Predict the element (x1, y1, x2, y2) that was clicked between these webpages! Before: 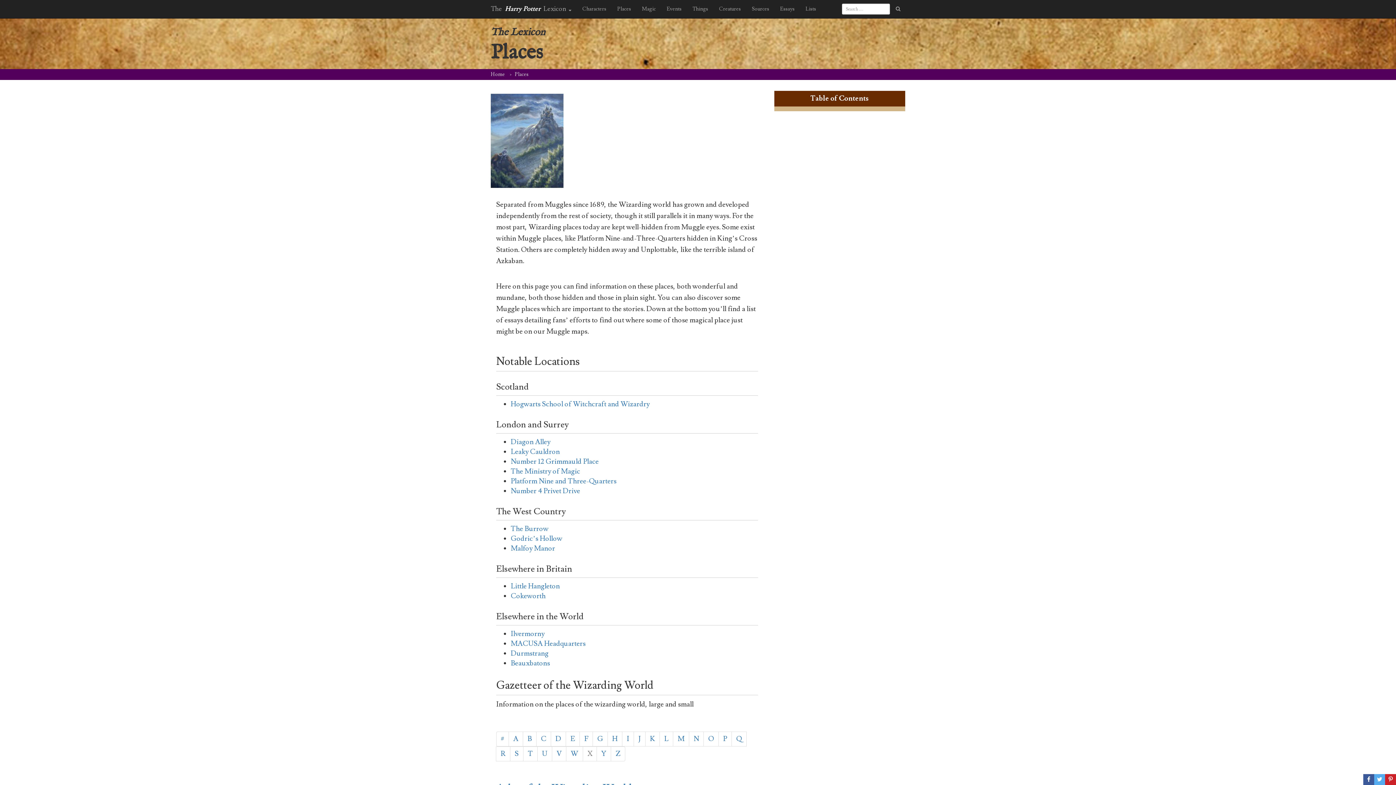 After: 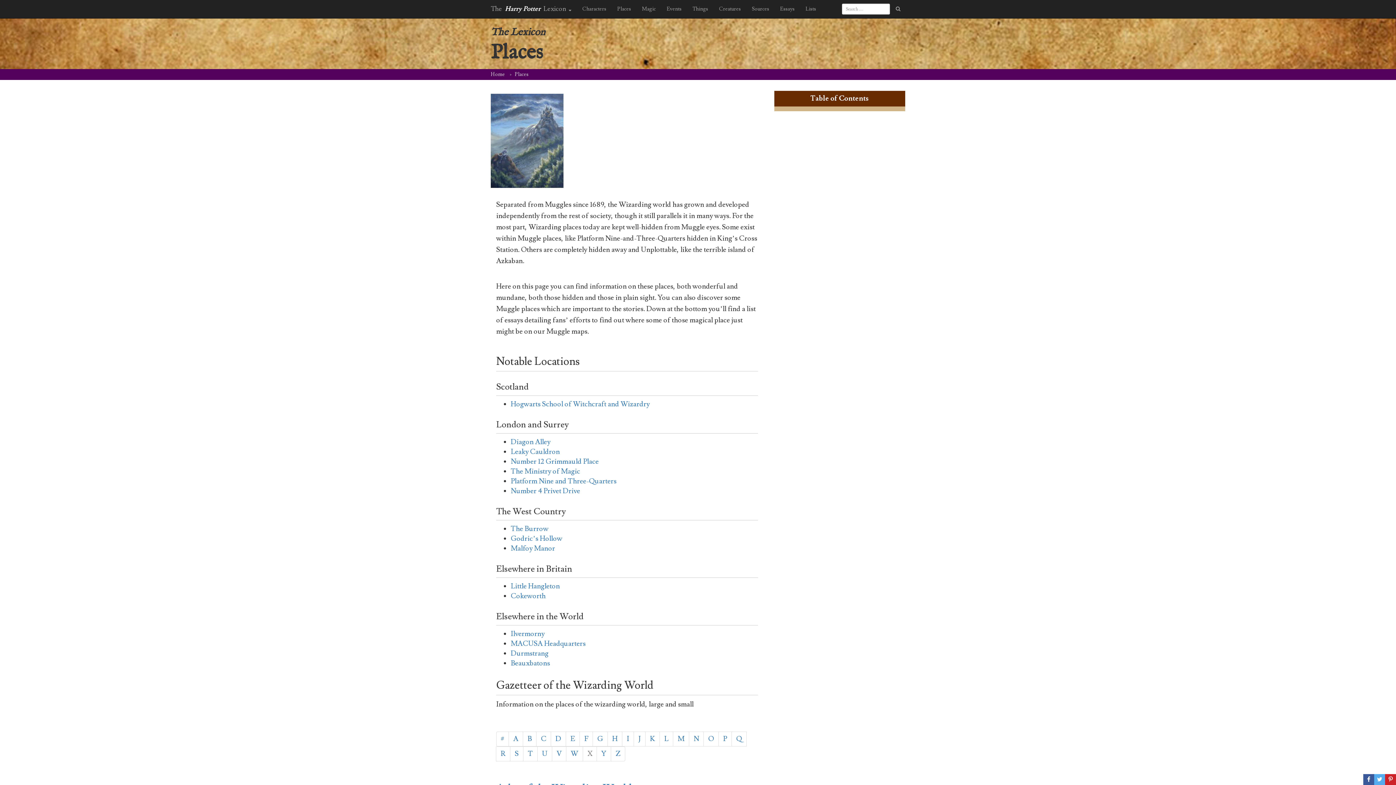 Action: bbox: (1385, 774, 1396, 785)